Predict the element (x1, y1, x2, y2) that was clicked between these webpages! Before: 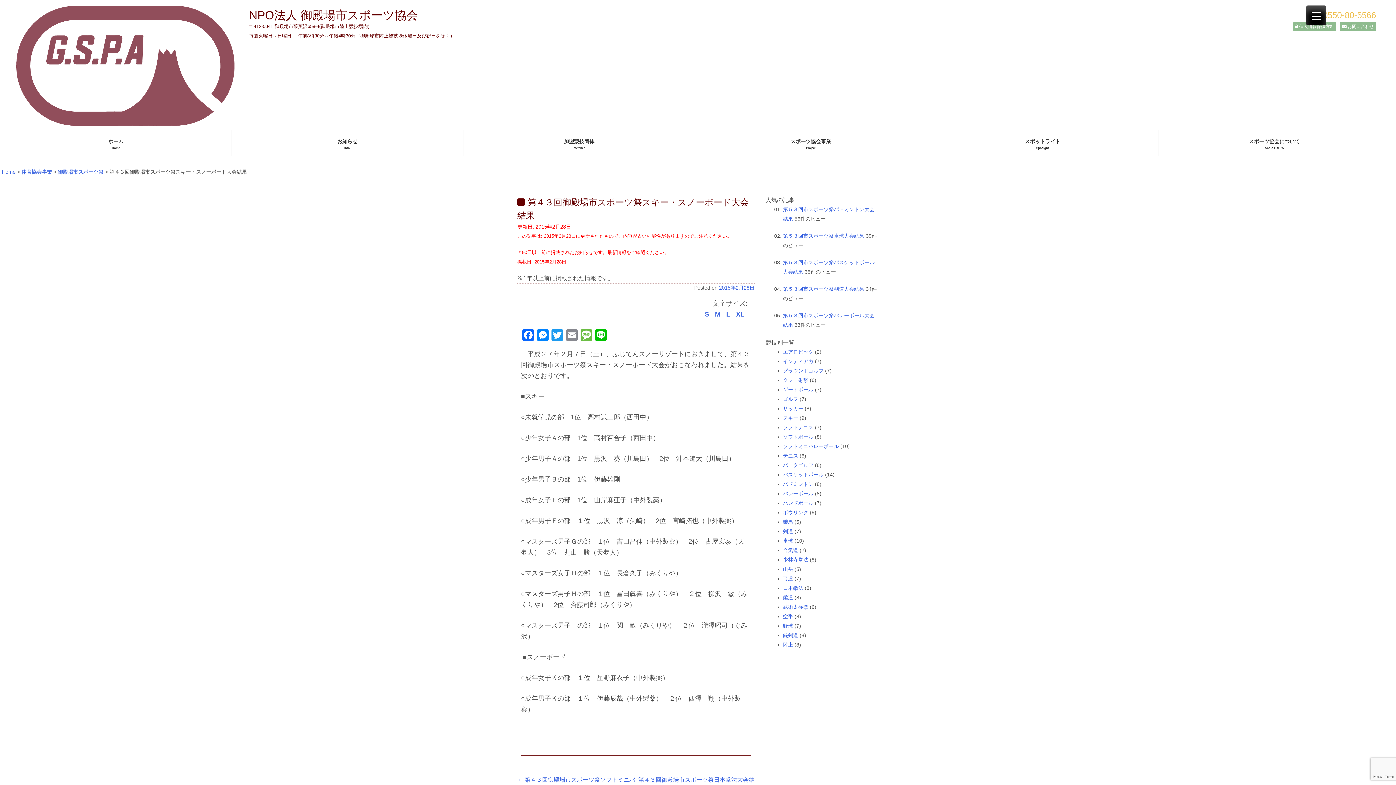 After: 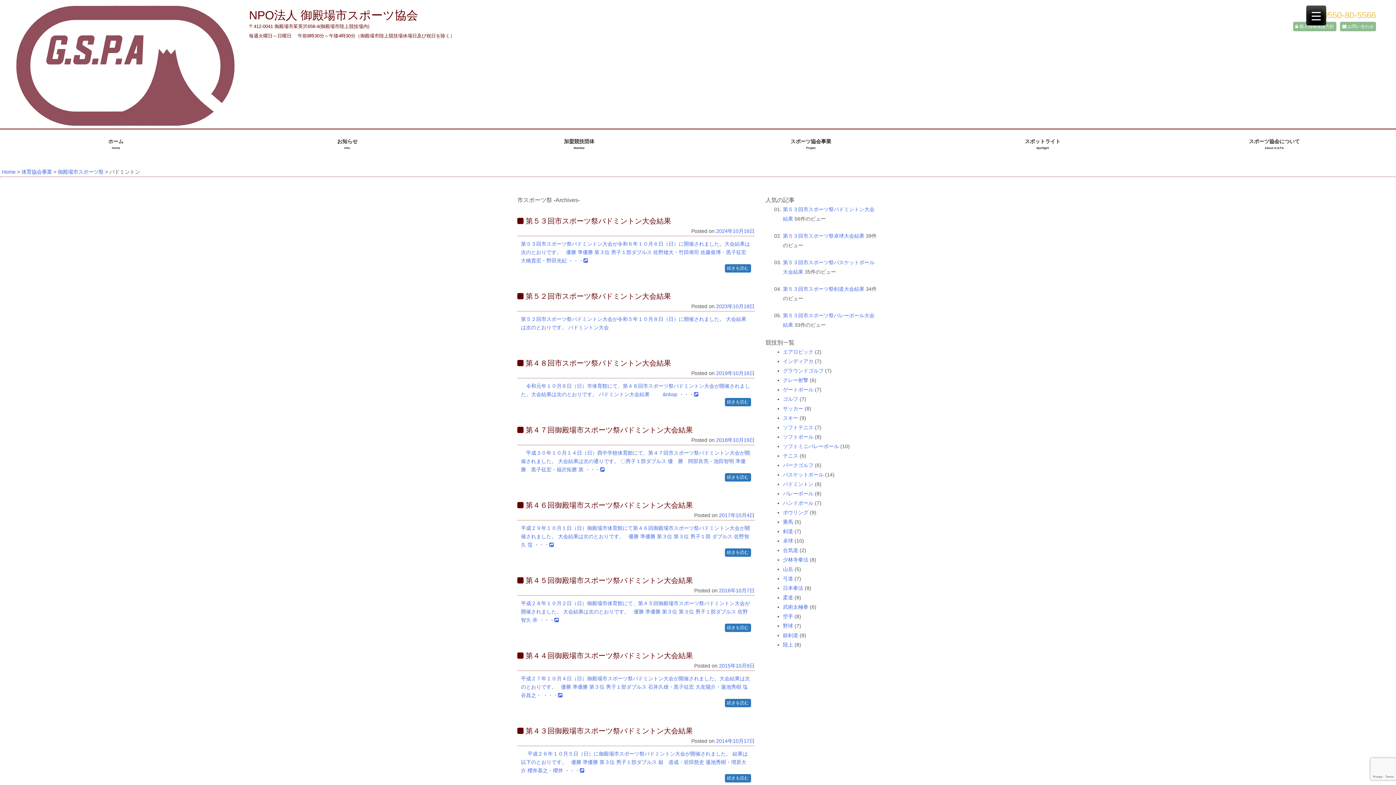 Action: bbox: (783, 481, 813, 487) label: バドミントン